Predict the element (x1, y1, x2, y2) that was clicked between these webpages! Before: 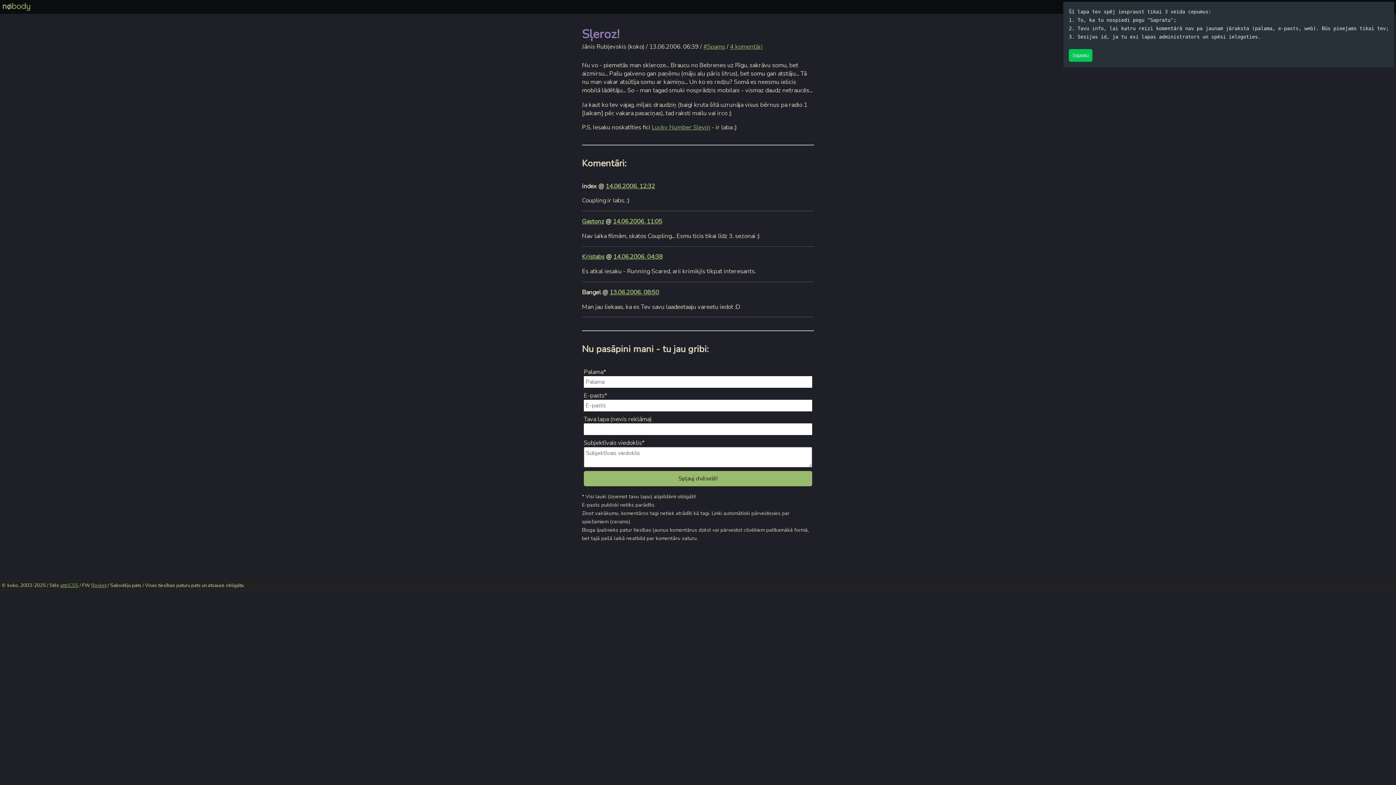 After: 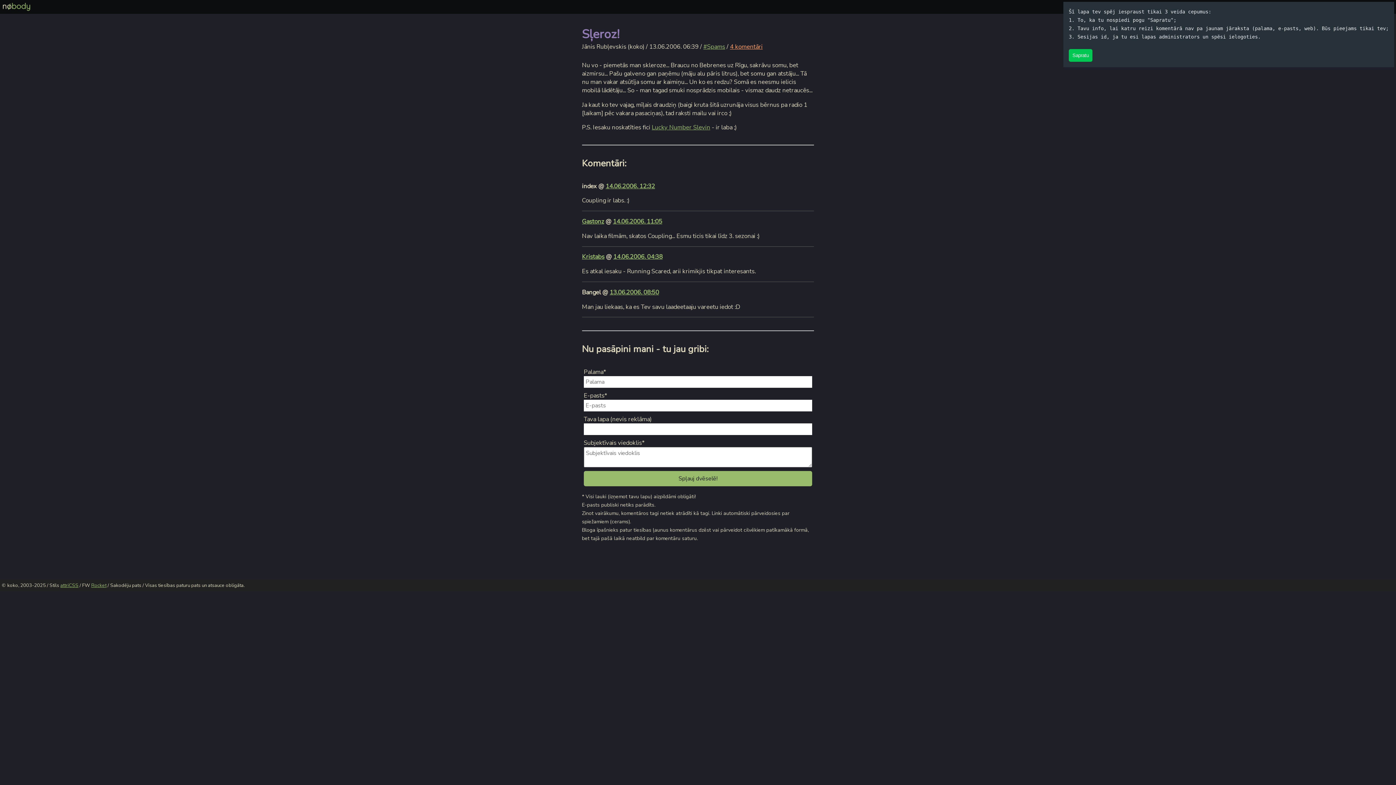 Action: bbox: (730, 42, 762, 50) label: 4 komentāri